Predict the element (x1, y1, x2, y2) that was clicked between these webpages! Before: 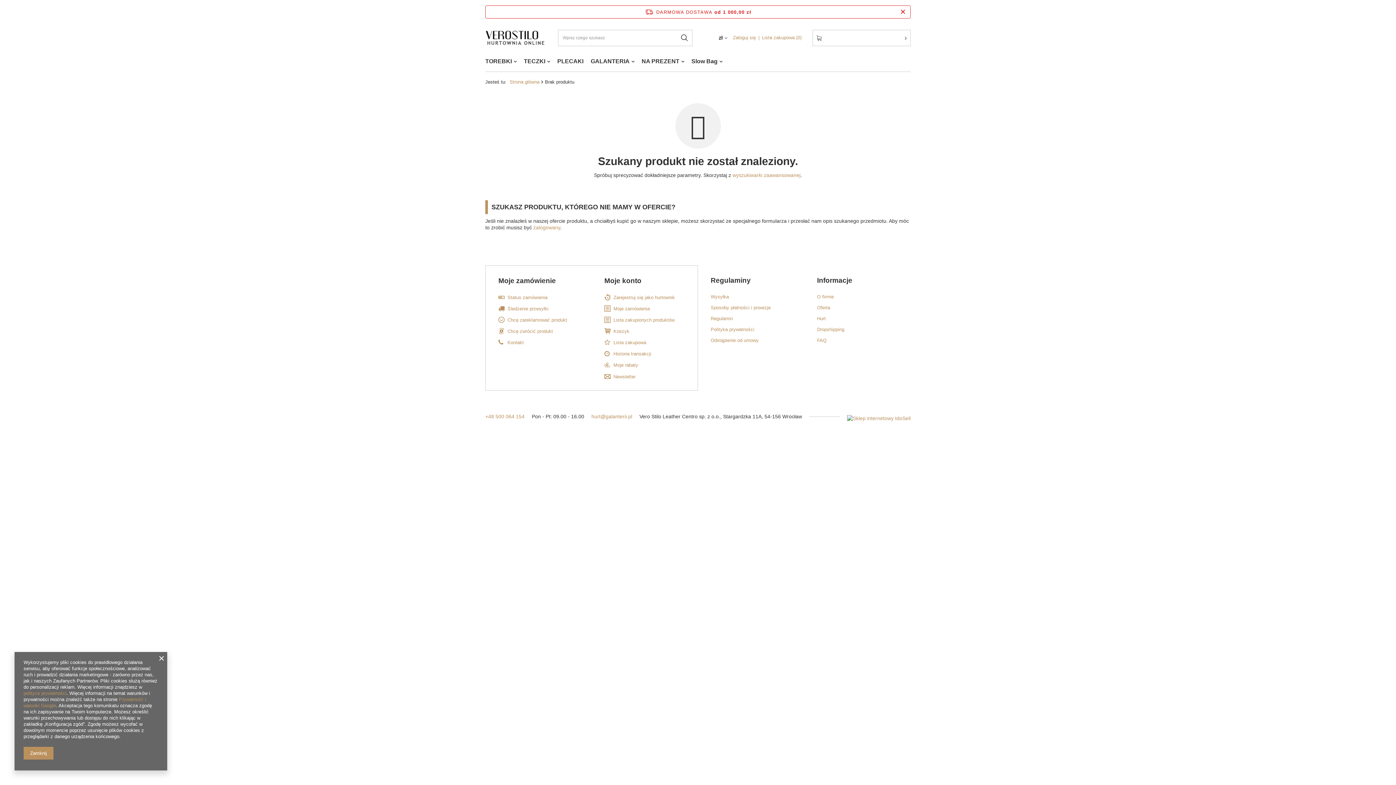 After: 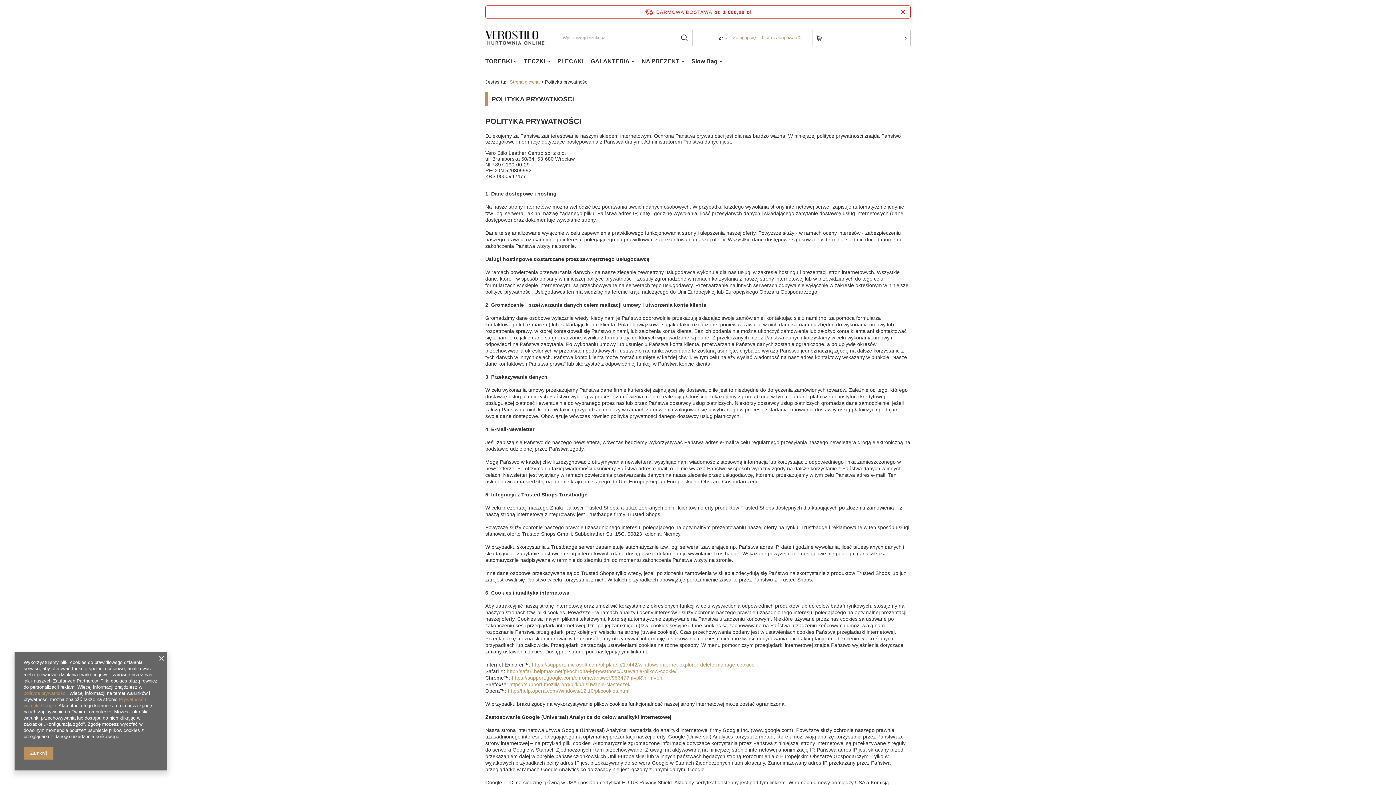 Action: bbox: (710, 326, 786, 332) label: Polityka prywatności